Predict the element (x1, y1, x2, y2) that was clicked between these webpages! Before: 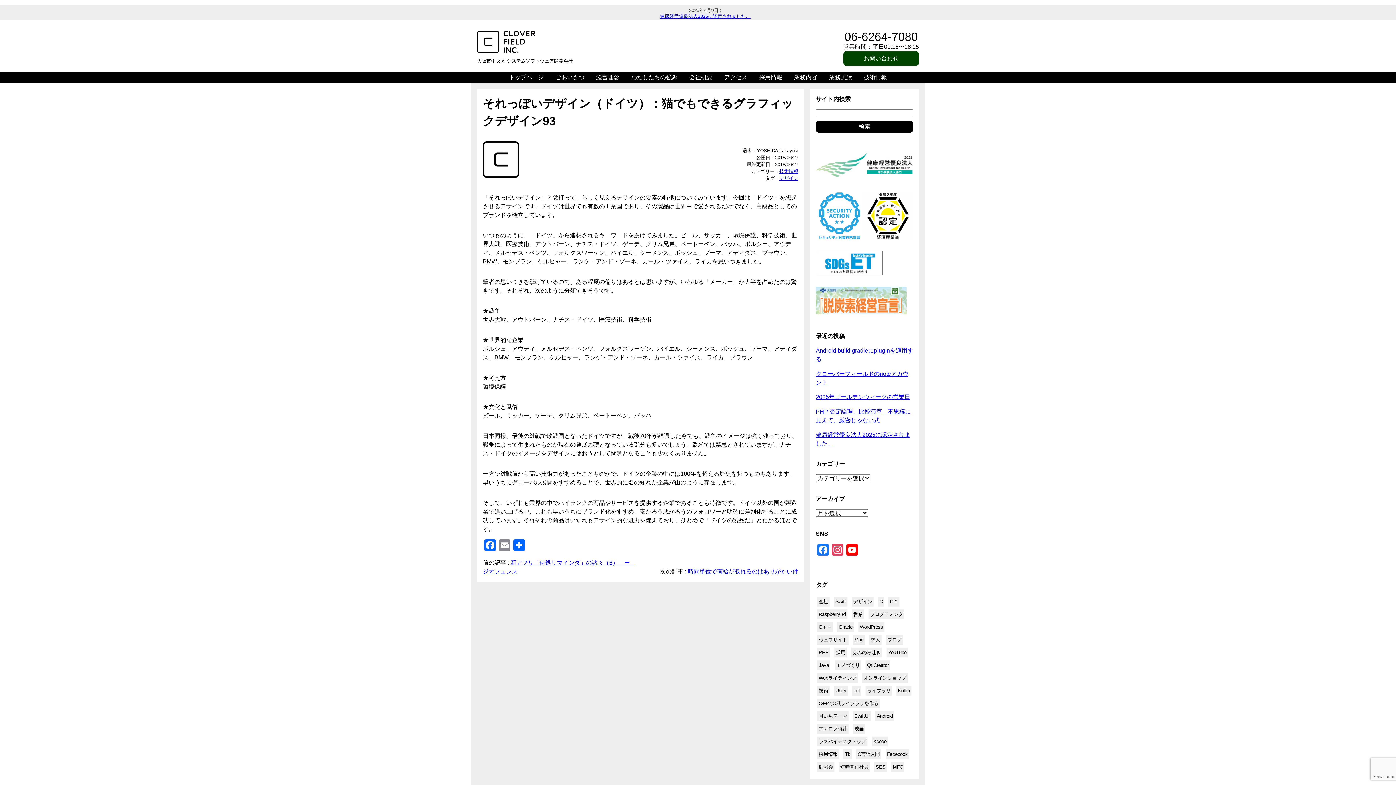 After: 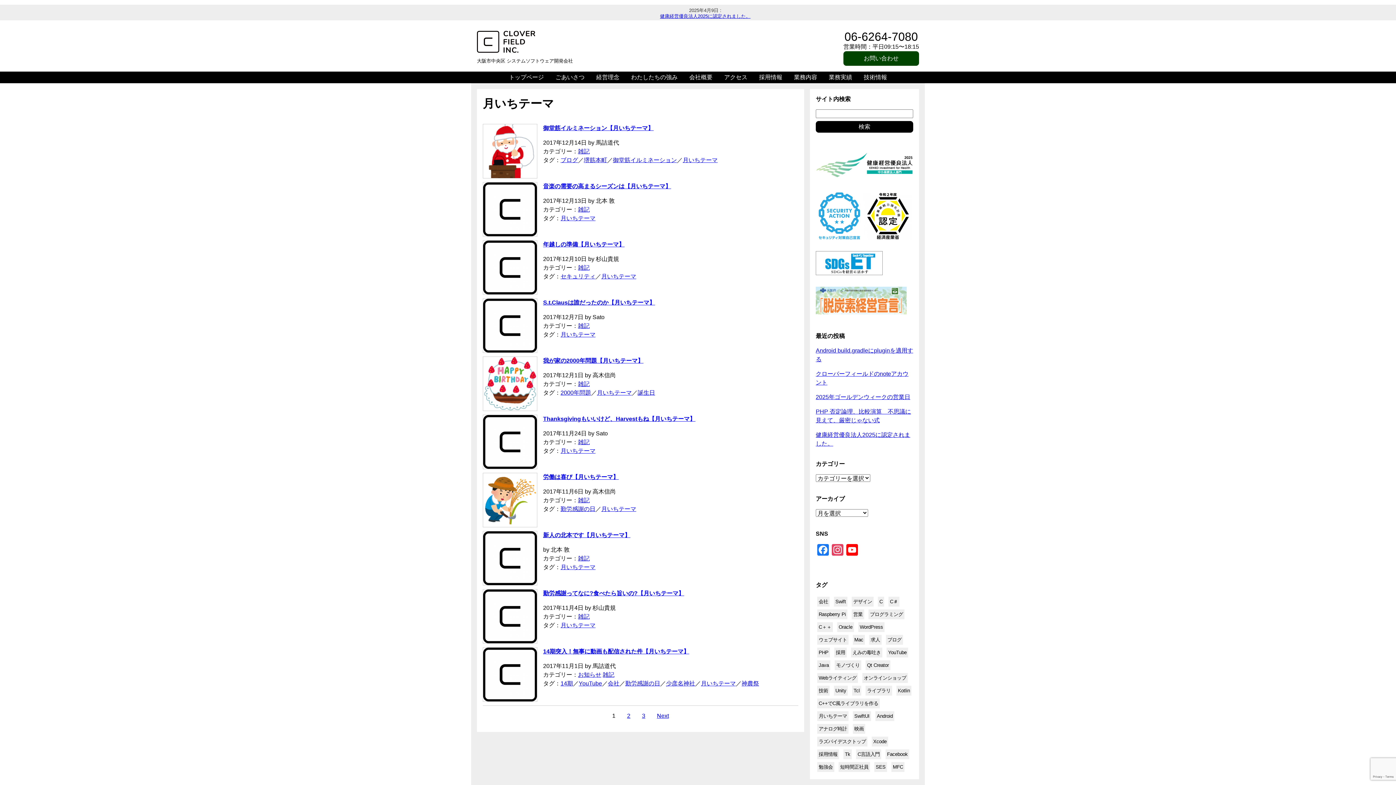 Action: label: 月いちテーマ bbox: (817, 711, 848, 721)